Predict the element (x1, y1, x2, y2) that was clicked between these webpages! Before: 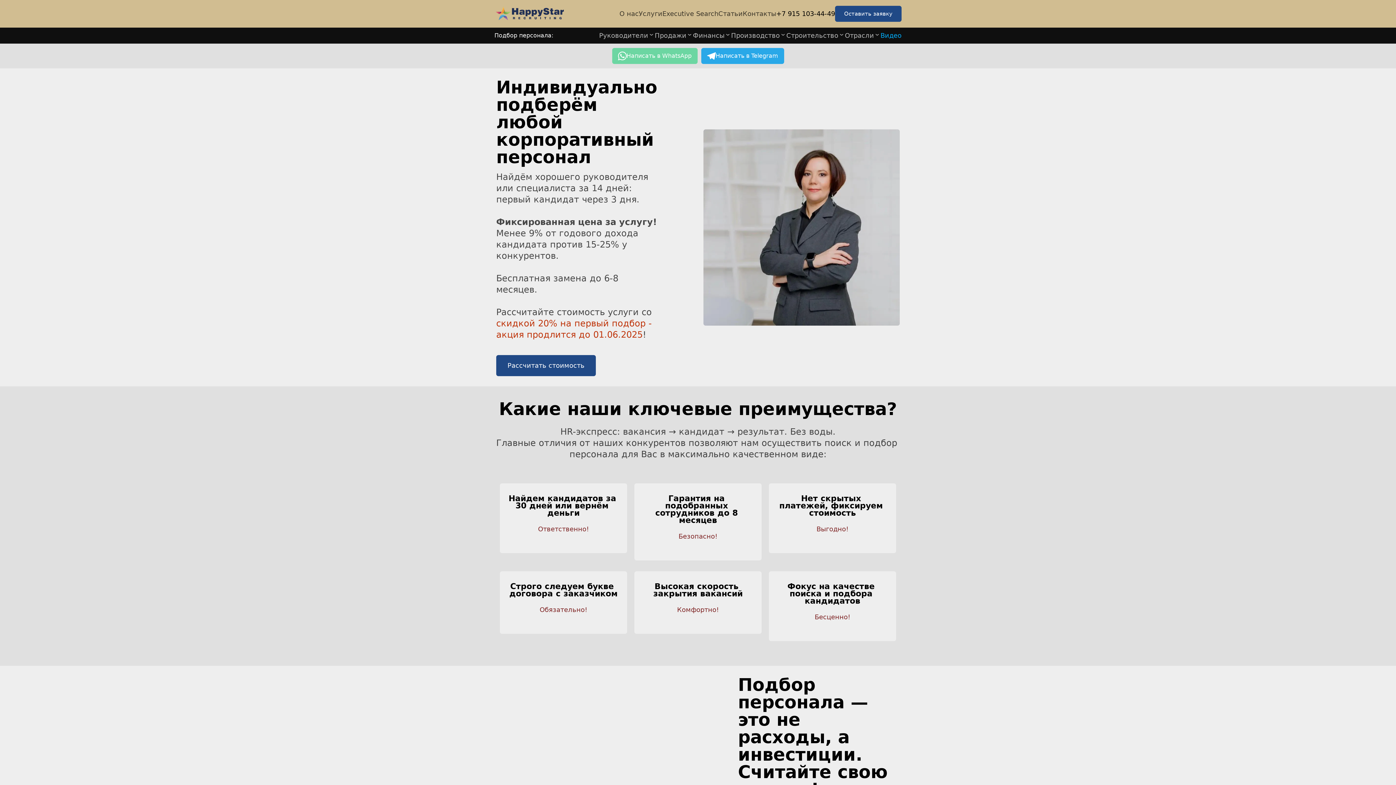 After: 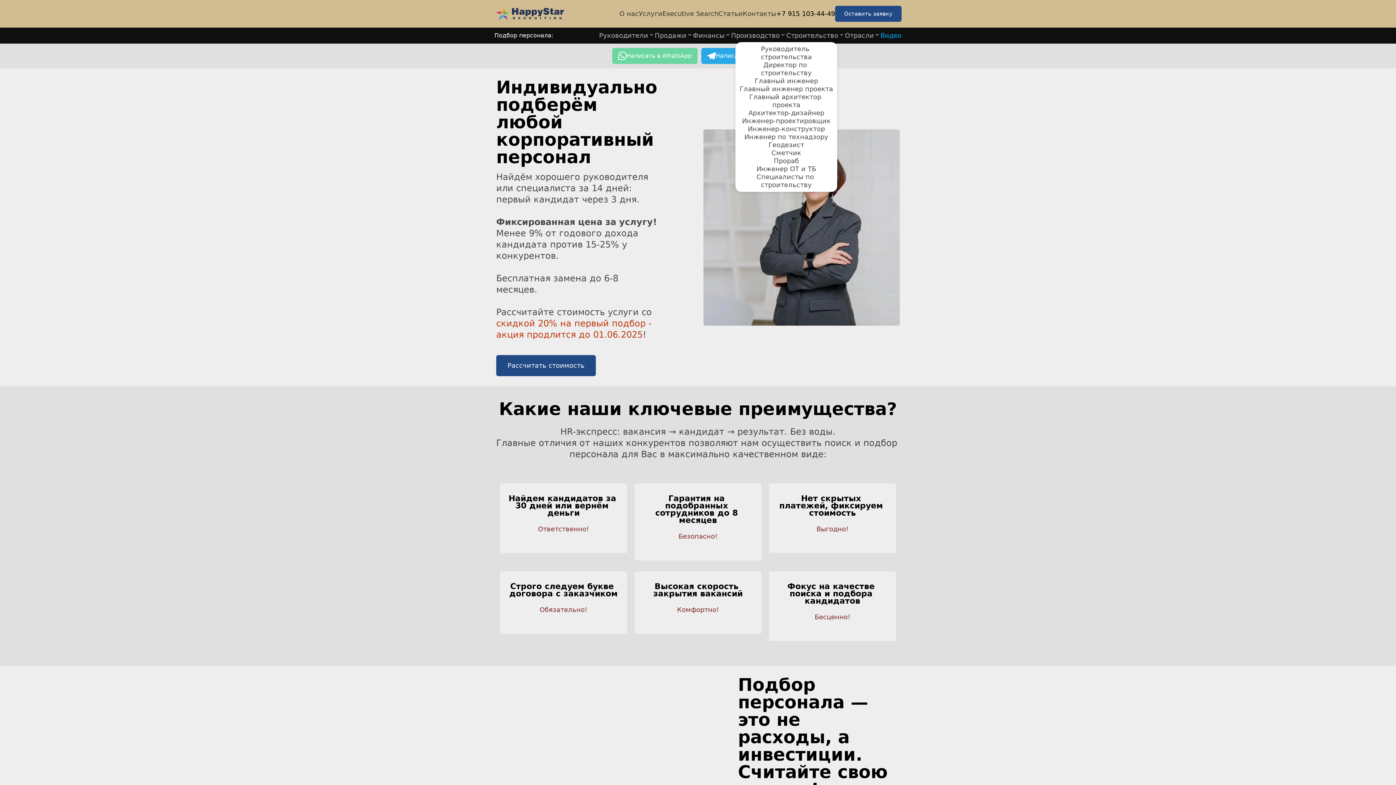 Action: label: Строительство
Руководитель строительства
Директор по строительству
Главный инженер
Главный инженер проекта
Главный архитектор проекта
Архитектор-дизайнер
Инженер-проектировщик
Инженер-конструктор
Инженер по технадзору
Геодезист
Сметчик
Прораб
Инженер ОТ и ТБ
Специалисты по строительству bbox: (786, 27, 845, 43)